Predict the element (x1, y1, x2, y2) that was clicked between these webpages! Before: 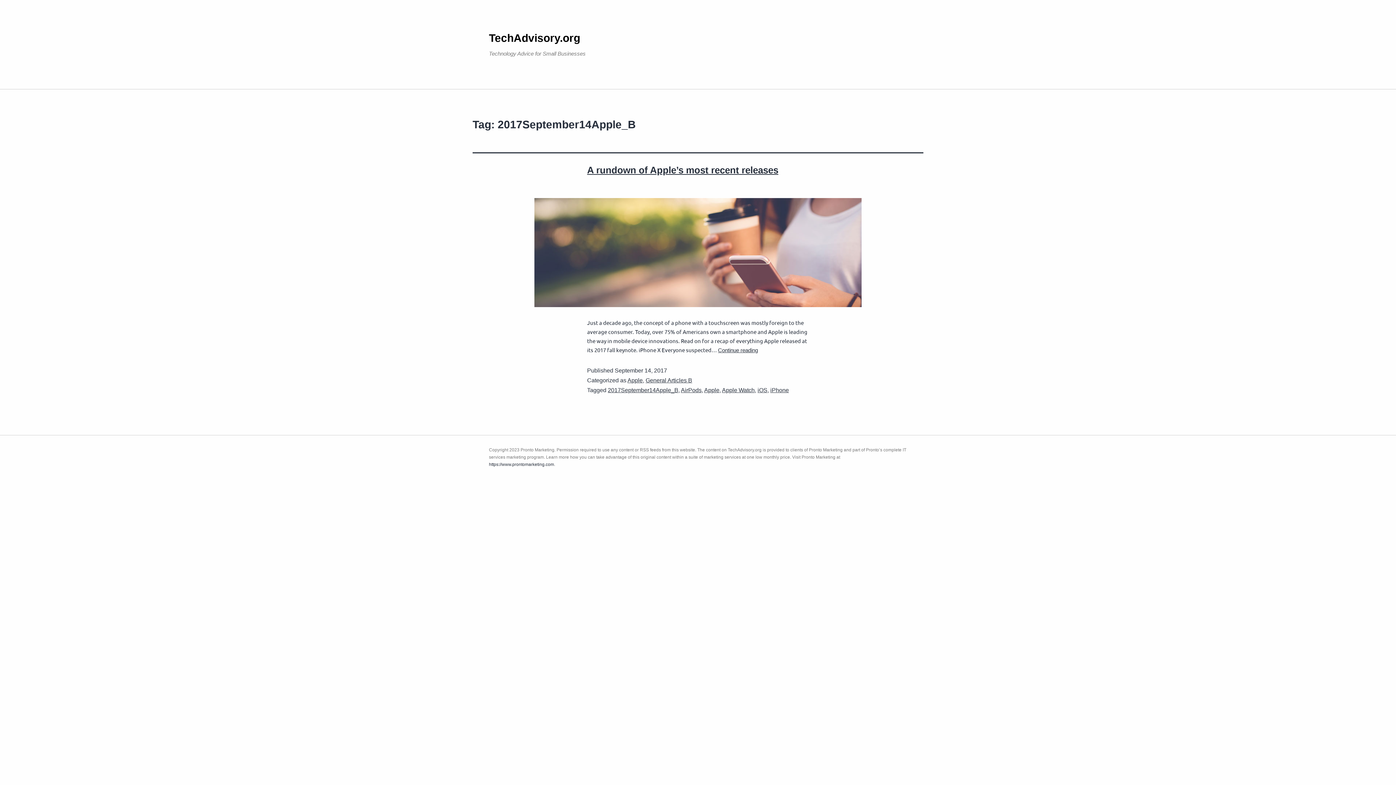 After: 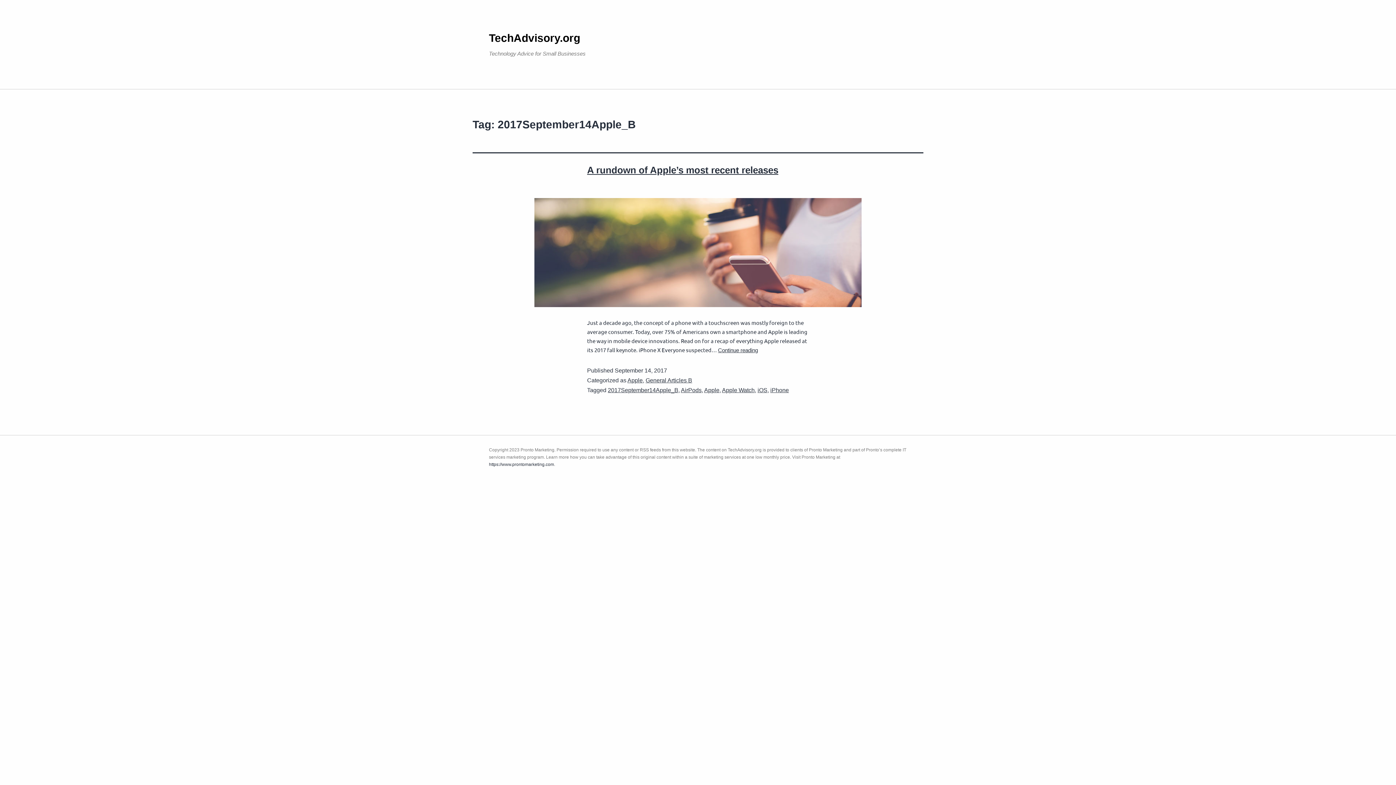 Action: bbox: (489, 462, 554, 467) label: https://www.prontomarketing.com